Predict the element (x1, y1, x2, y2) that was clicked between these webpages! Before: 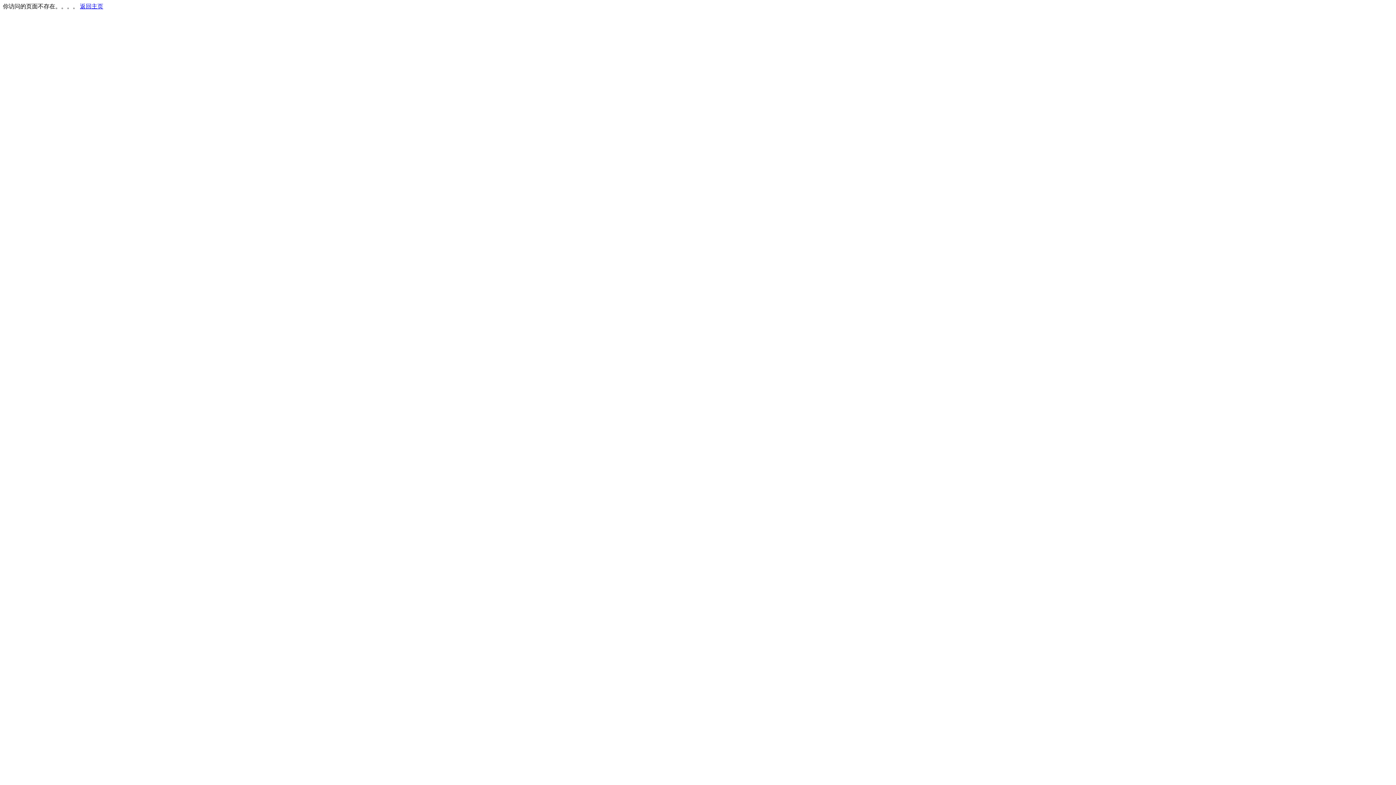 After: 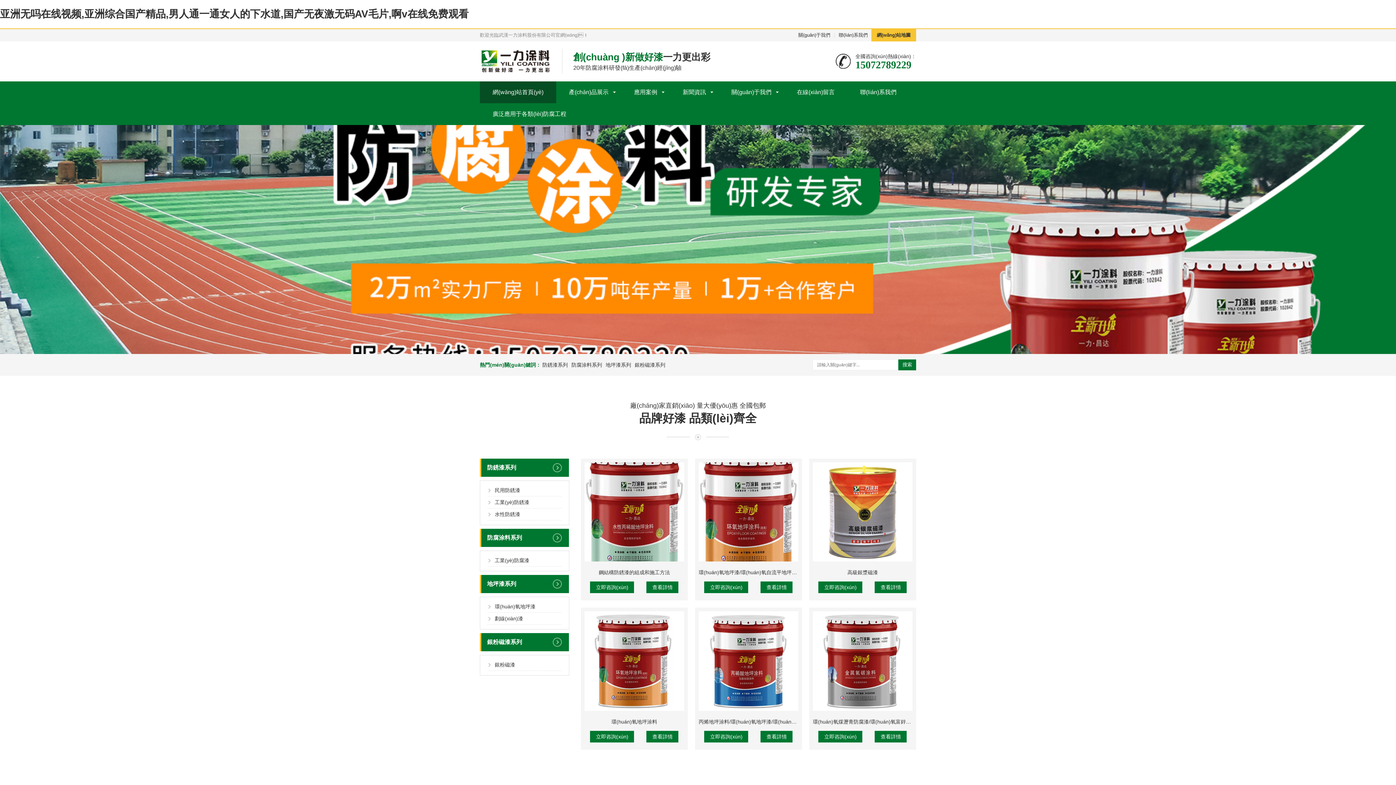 Action: label: 返回主页 bbox: (80, 3, 103, 9)